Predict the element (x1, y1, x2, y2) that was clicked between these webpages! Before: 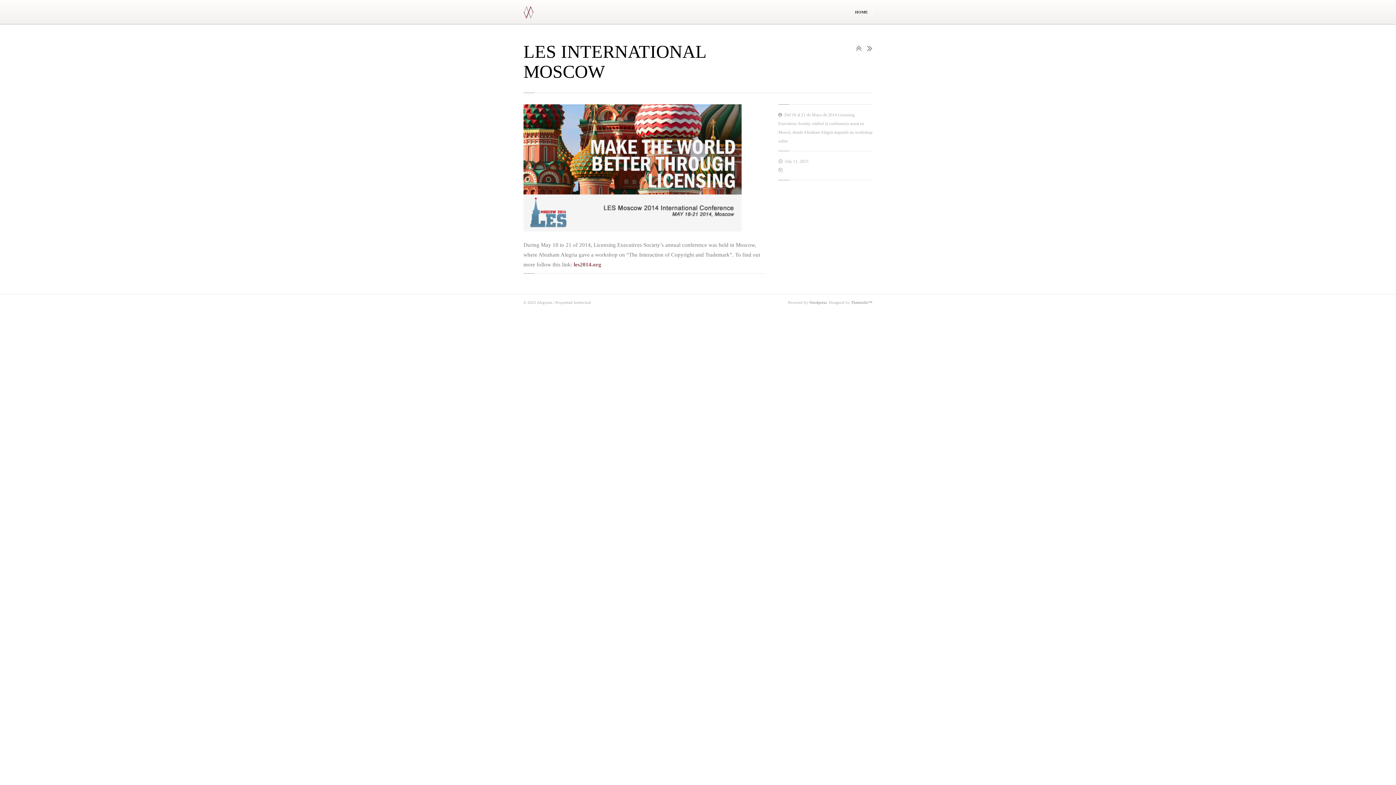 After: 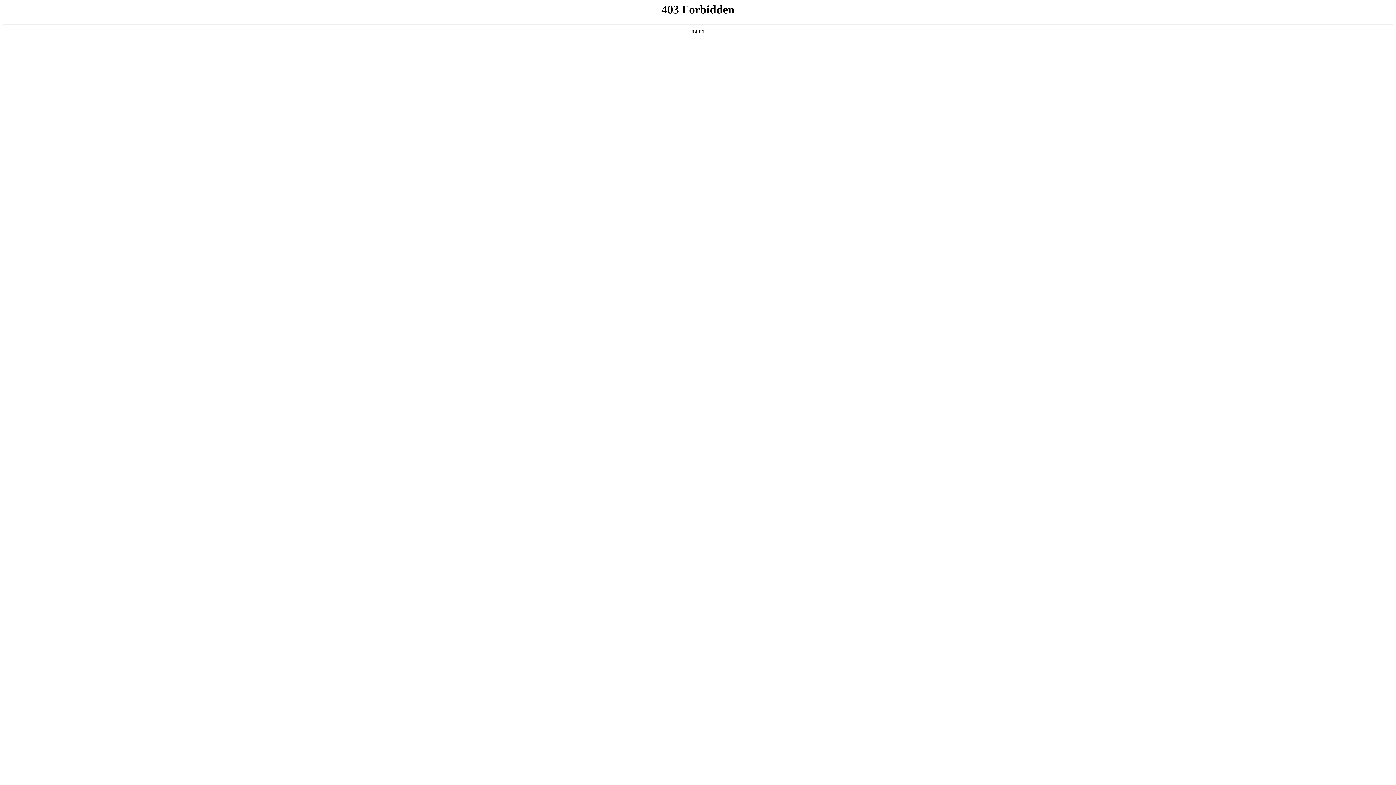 Action: bbox: (809, 300, 826, 304) label: Wordpress